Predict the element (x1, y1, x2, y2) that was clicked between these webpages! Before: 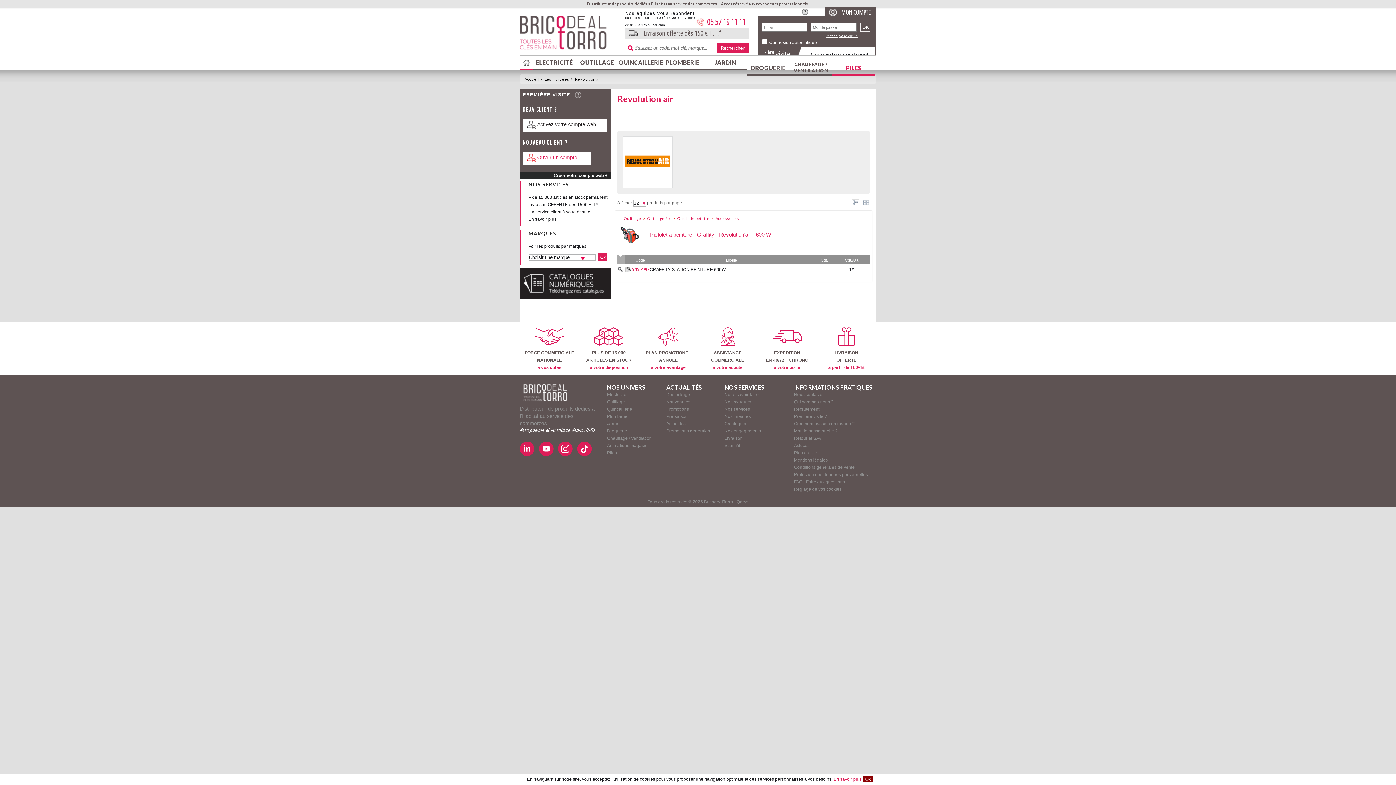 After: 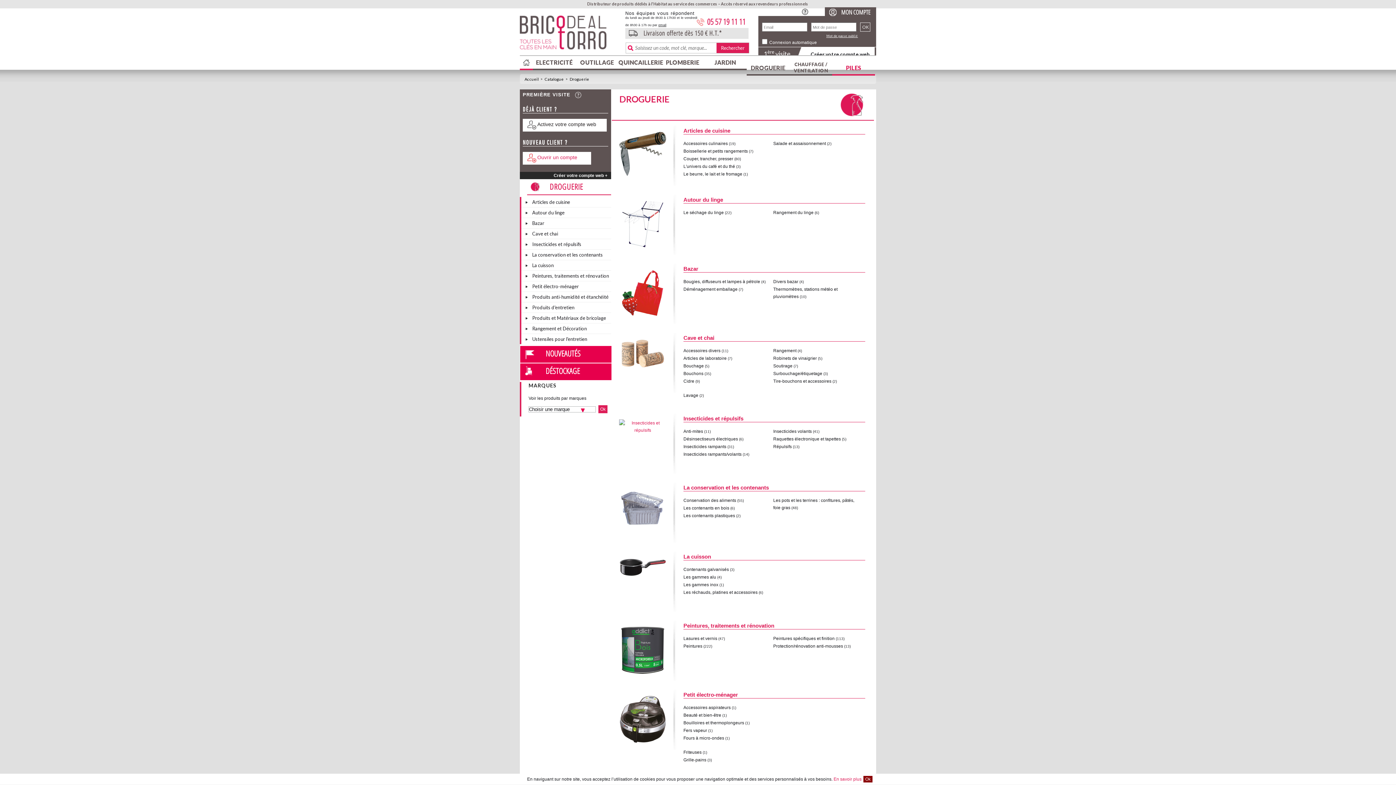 Action: label: DROGUERIE bbox: (746, 61, 789, 74)